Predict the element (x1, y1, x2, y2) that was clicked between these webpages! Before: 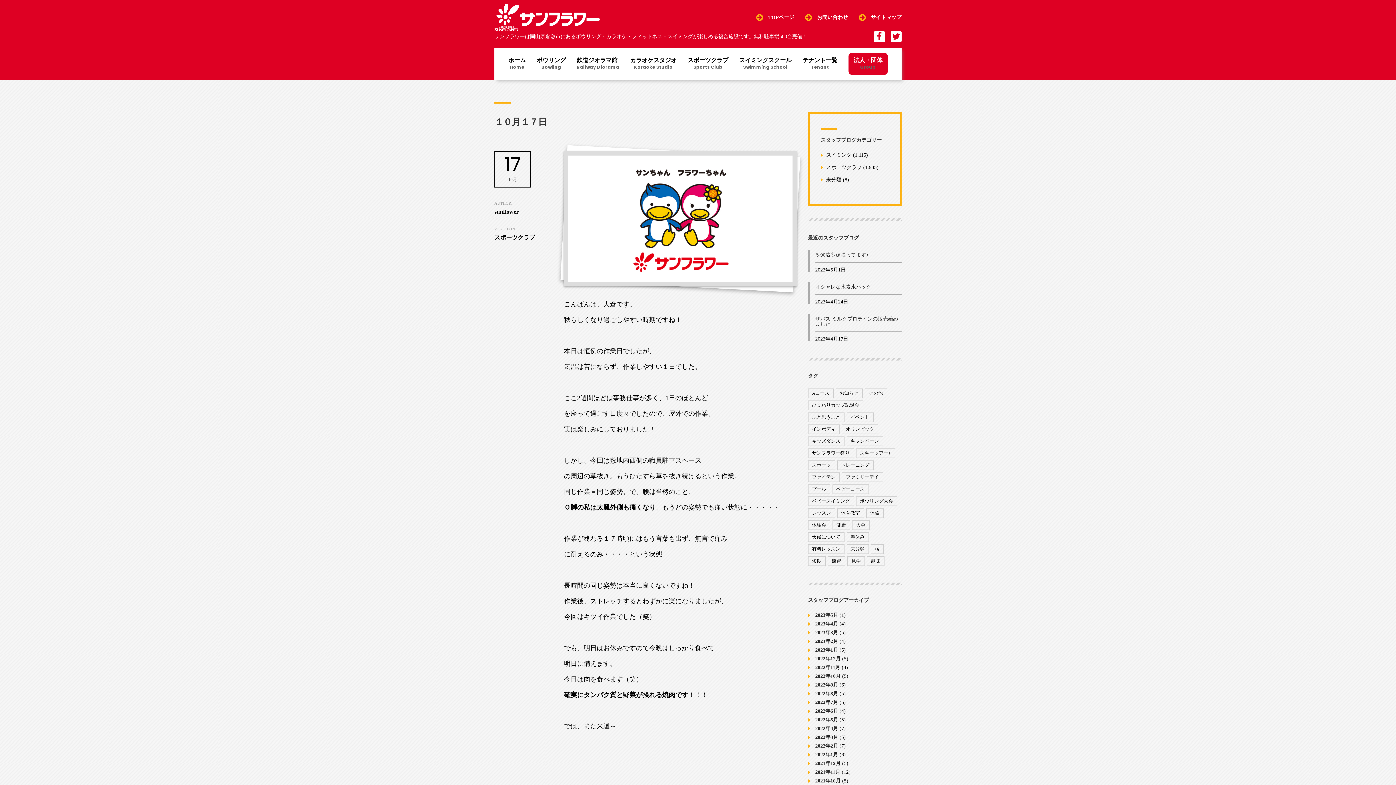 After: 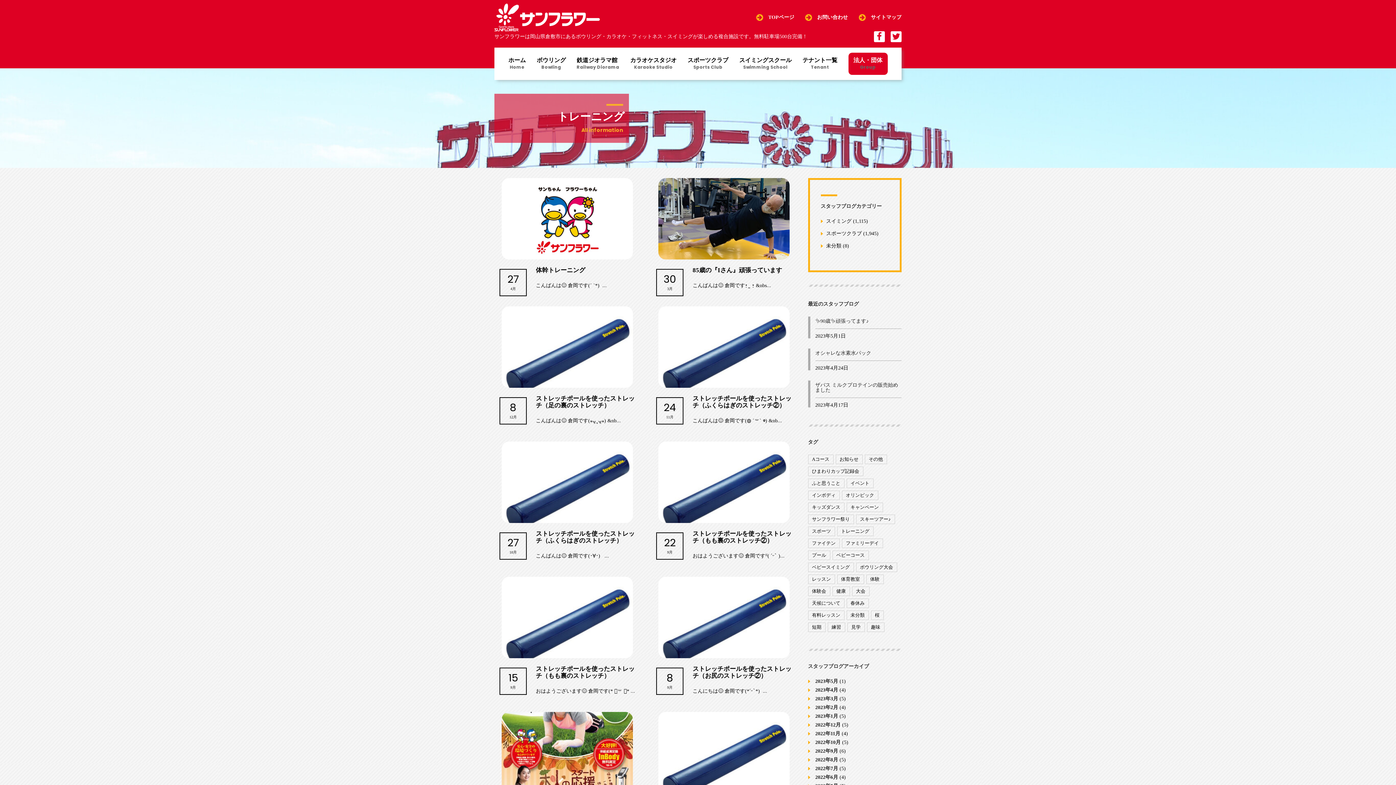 Action: bbox: (837, 460, 873, 470) label: トレーニング (130個の項目)